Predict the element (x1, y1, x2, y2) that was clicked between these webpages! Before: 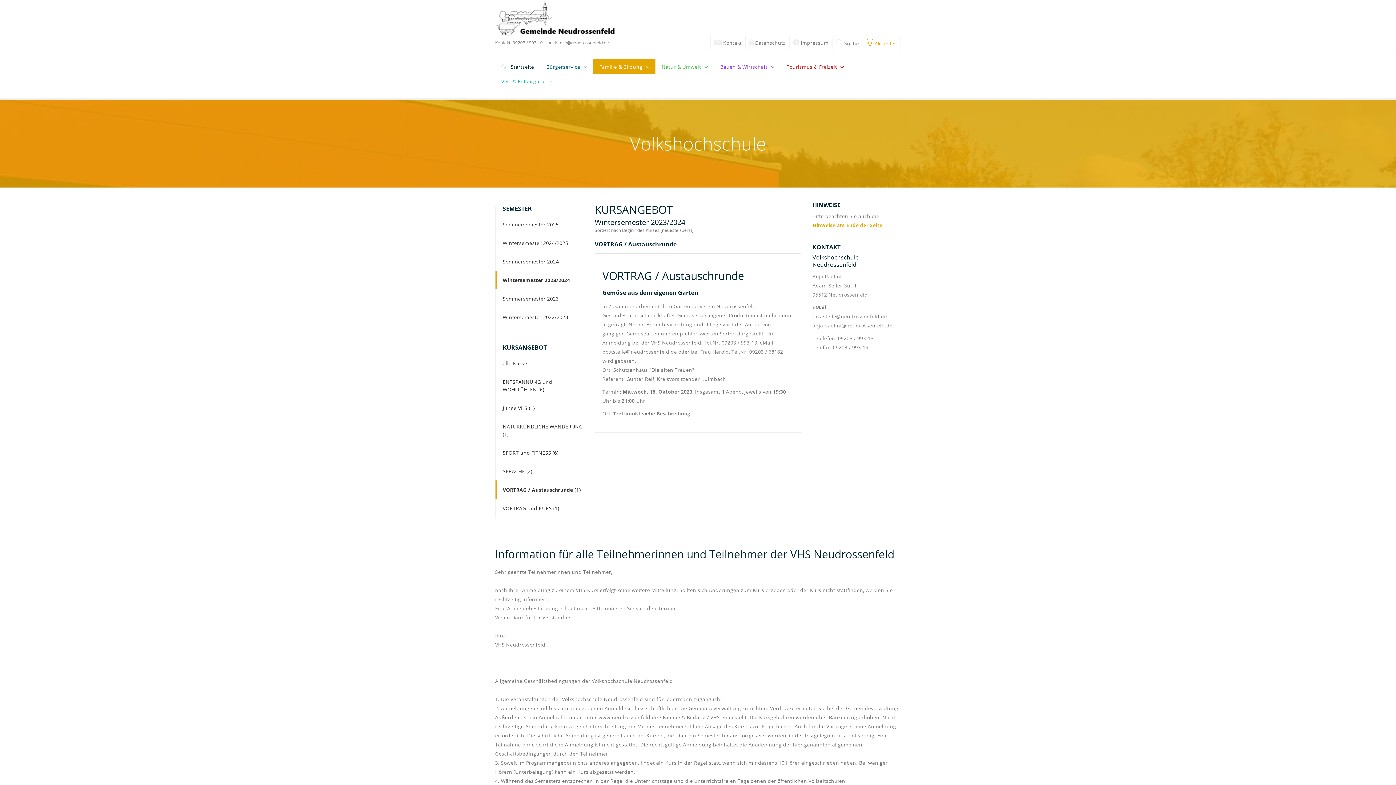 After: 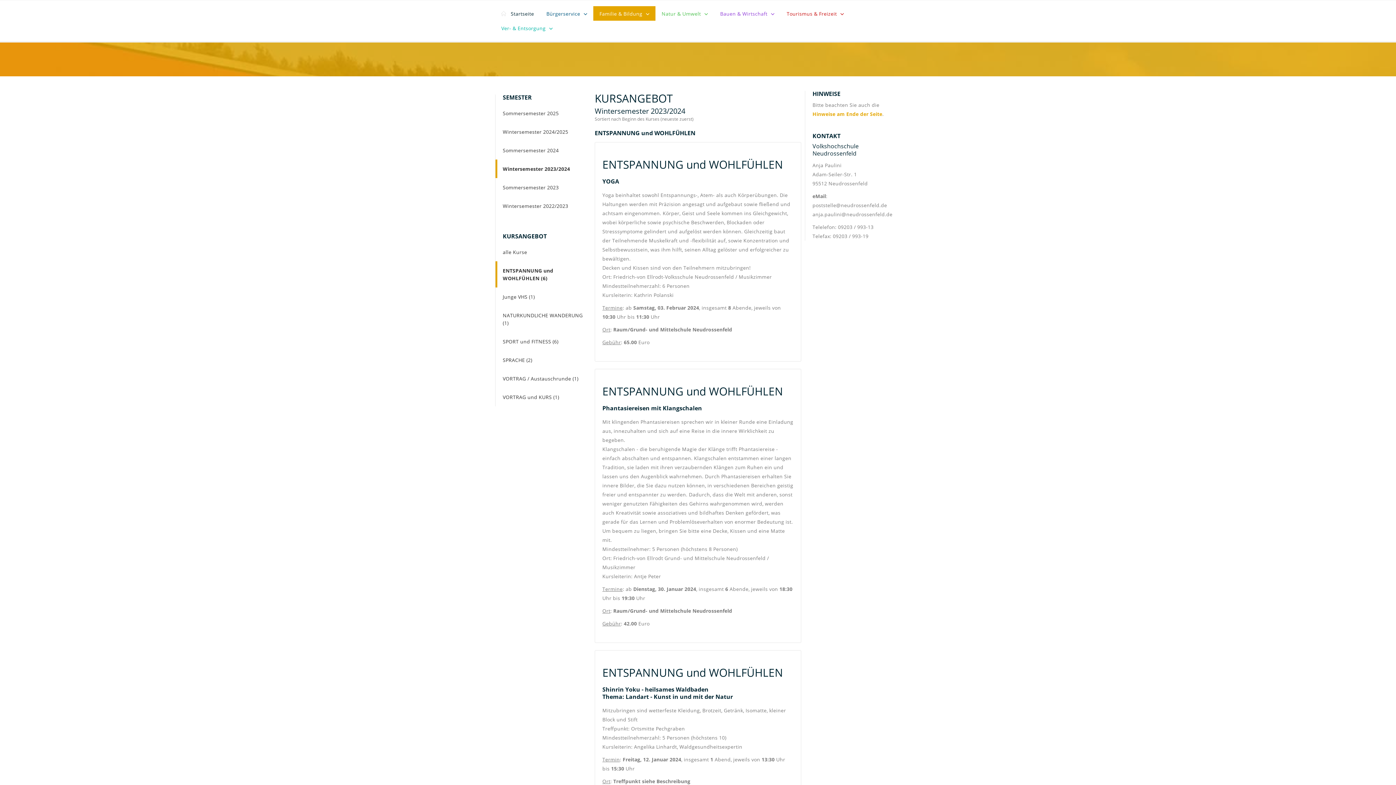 Action: label: ENTSPANNUNG und WOHLFÜHLEN (6) bbox: (495, 372, 591, 399)